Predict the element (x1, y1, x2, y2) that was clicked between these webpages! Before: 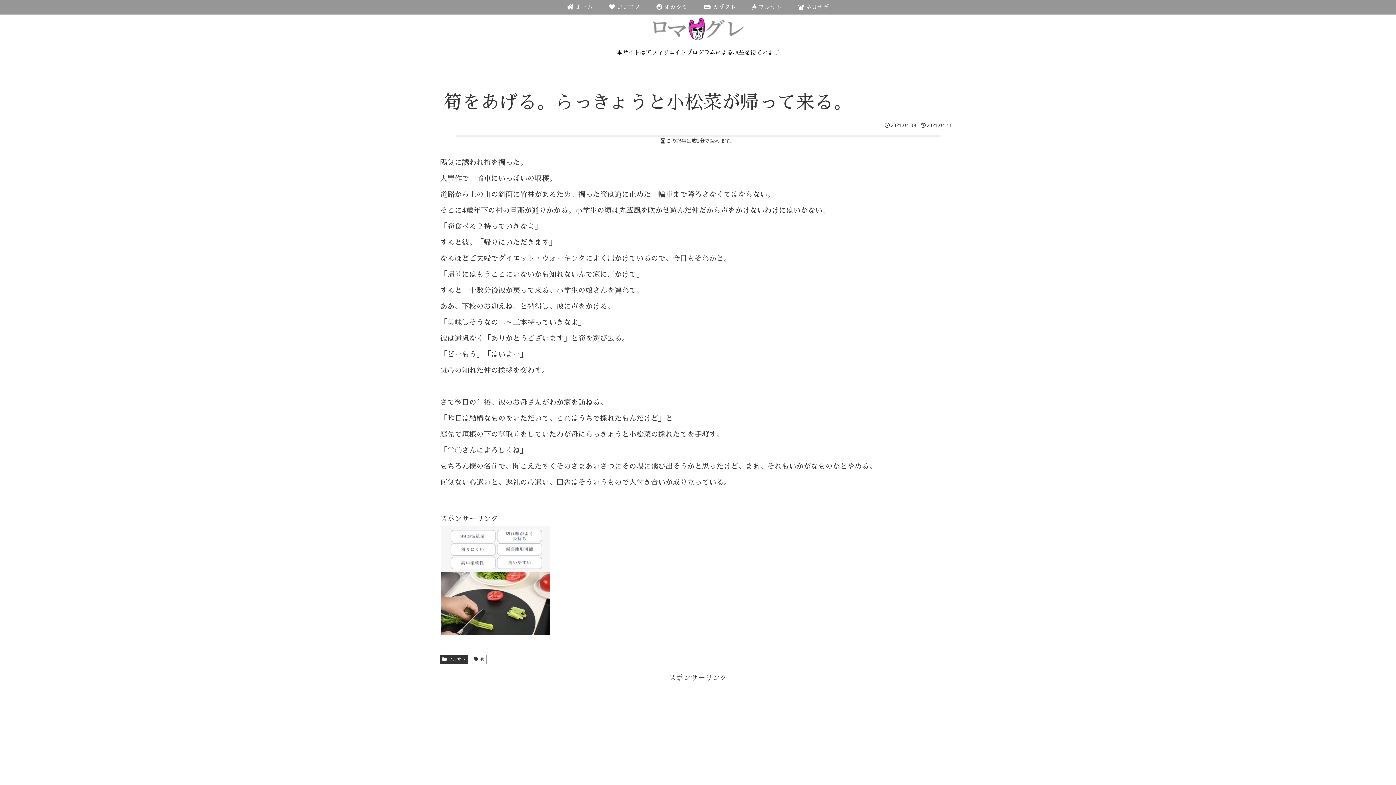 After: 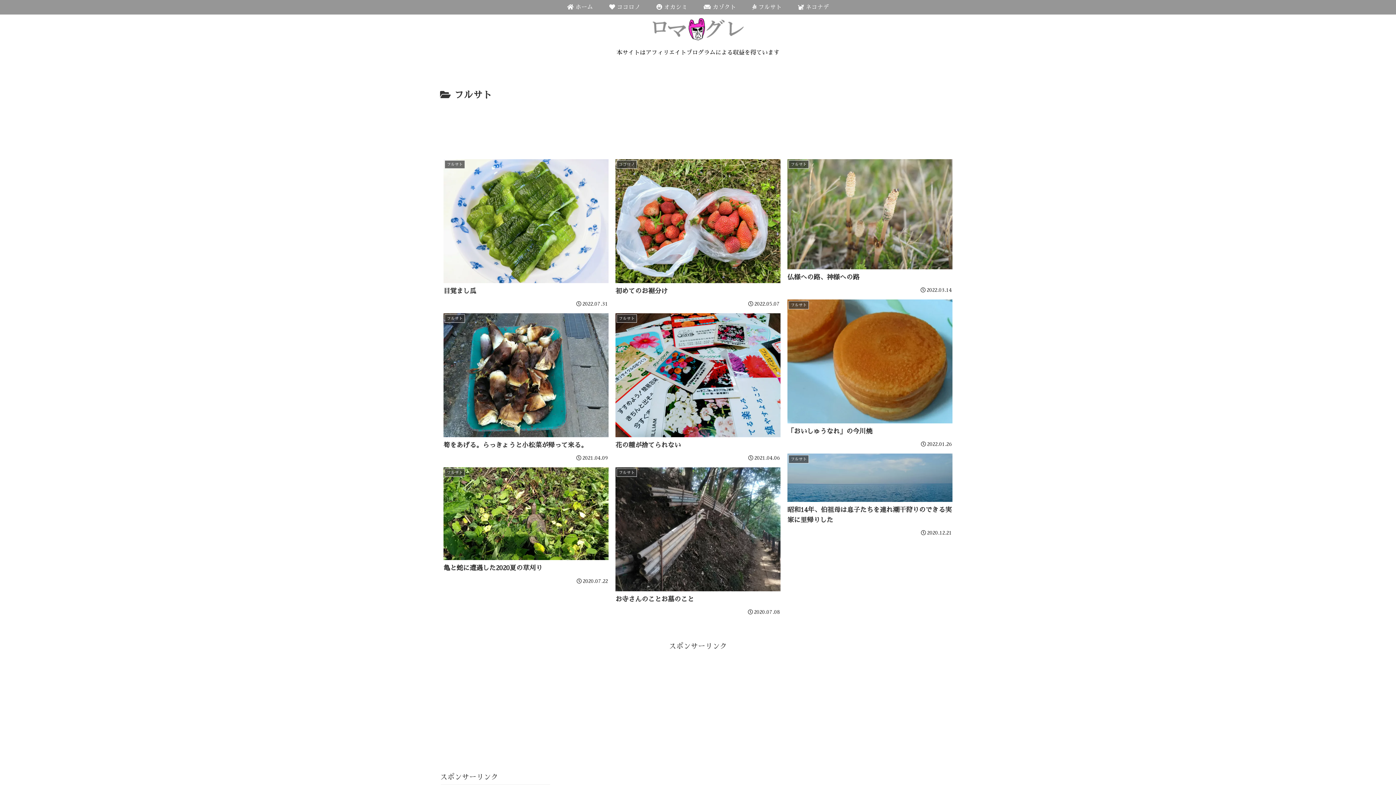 Action: bbox: (744, 0, 790, 14) label:  フルサト